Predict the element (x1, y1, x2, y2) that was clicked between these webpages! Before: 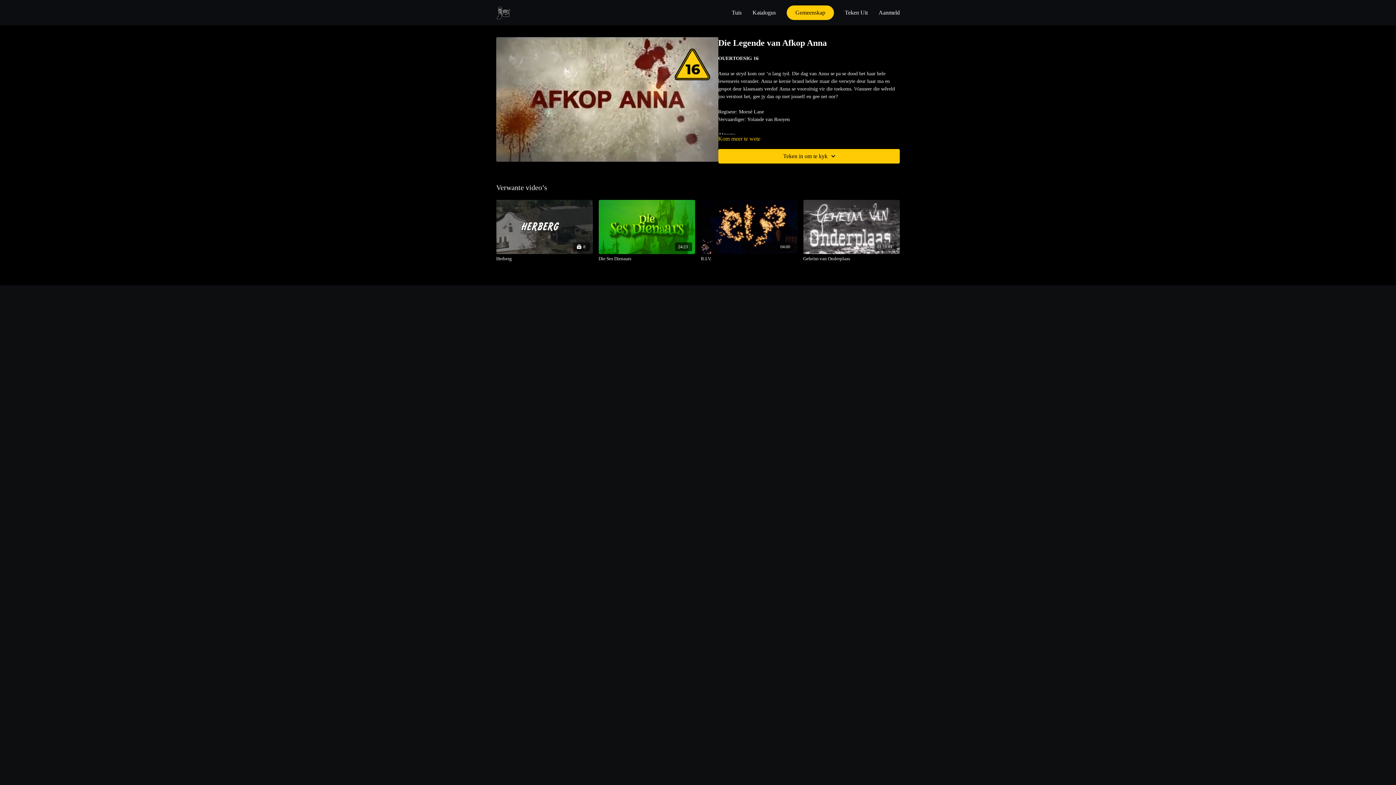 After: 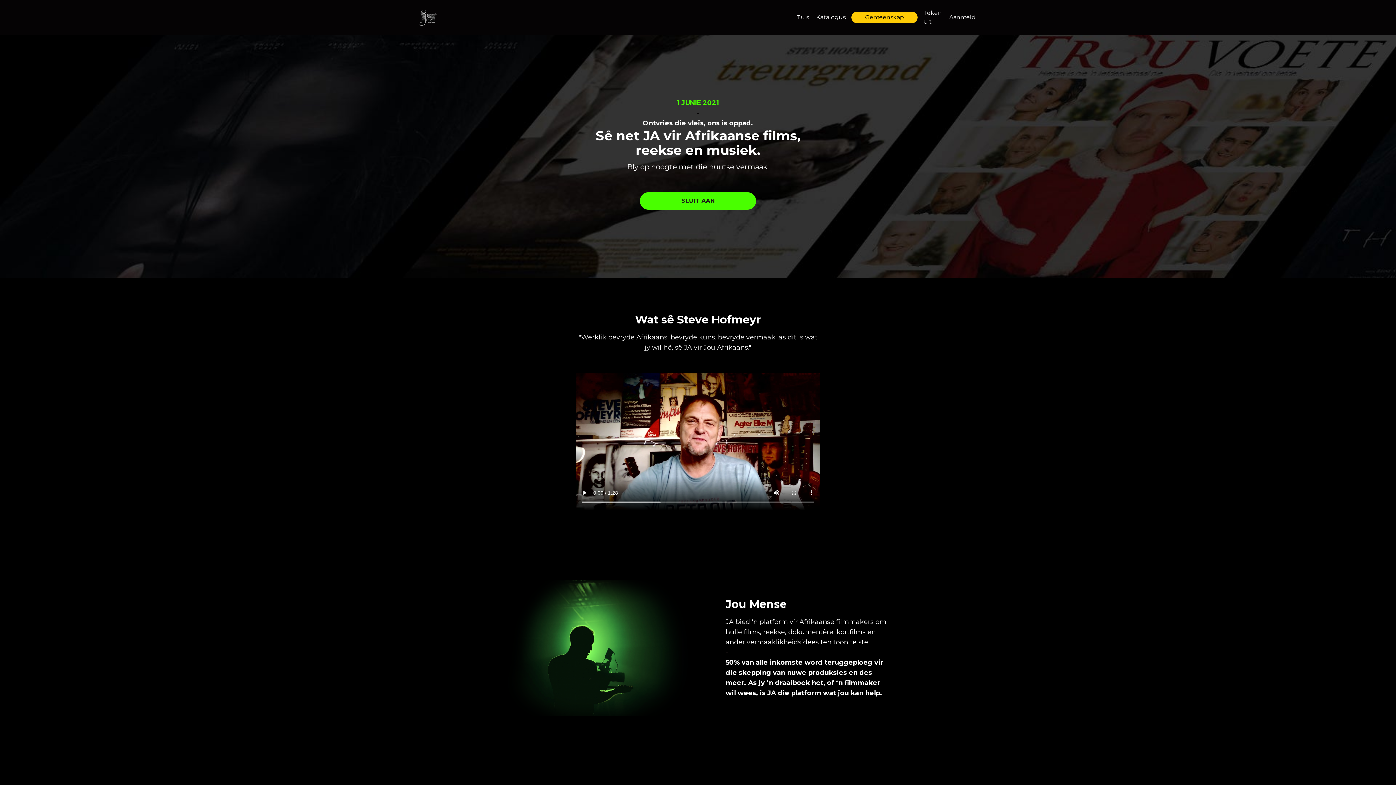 Action: bbox: (732, 5, 741, 20) label: Tuis